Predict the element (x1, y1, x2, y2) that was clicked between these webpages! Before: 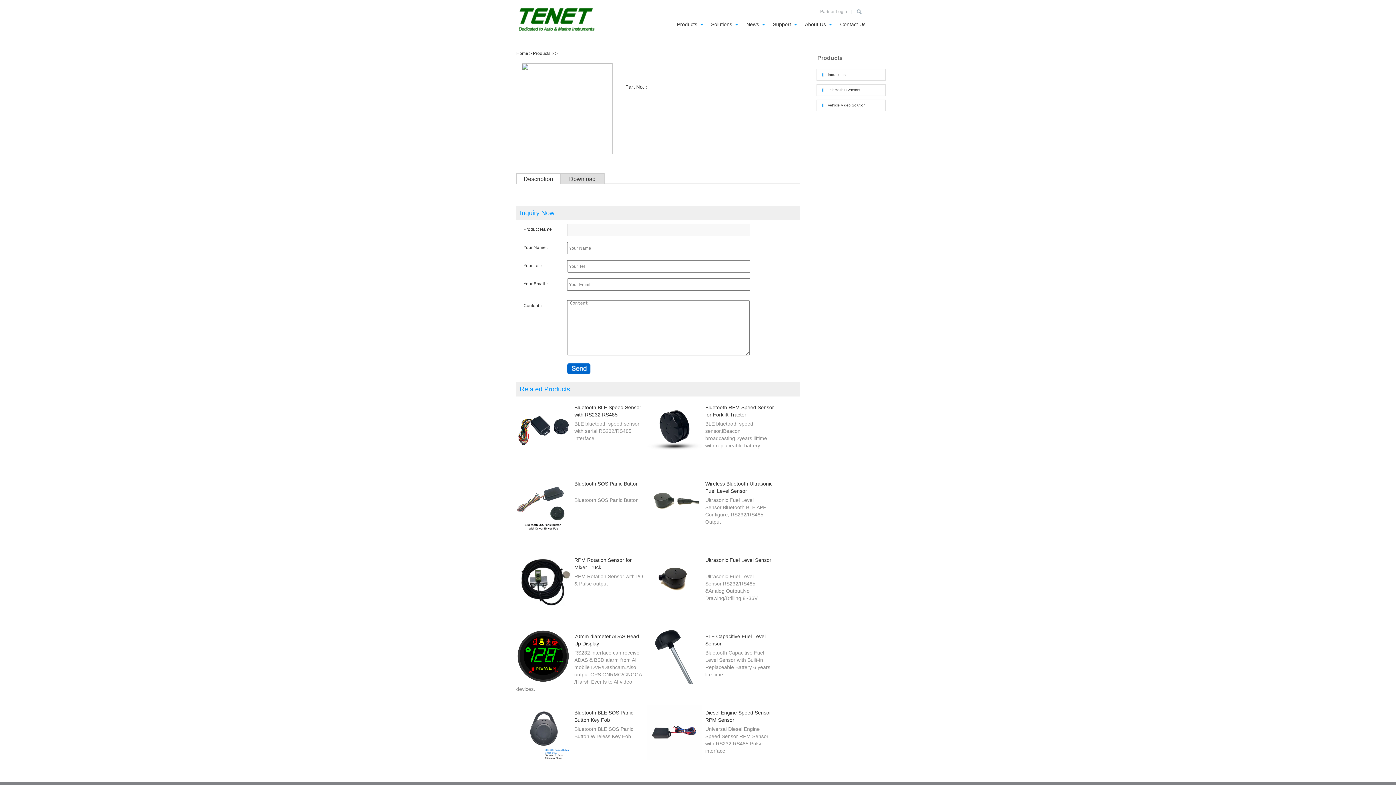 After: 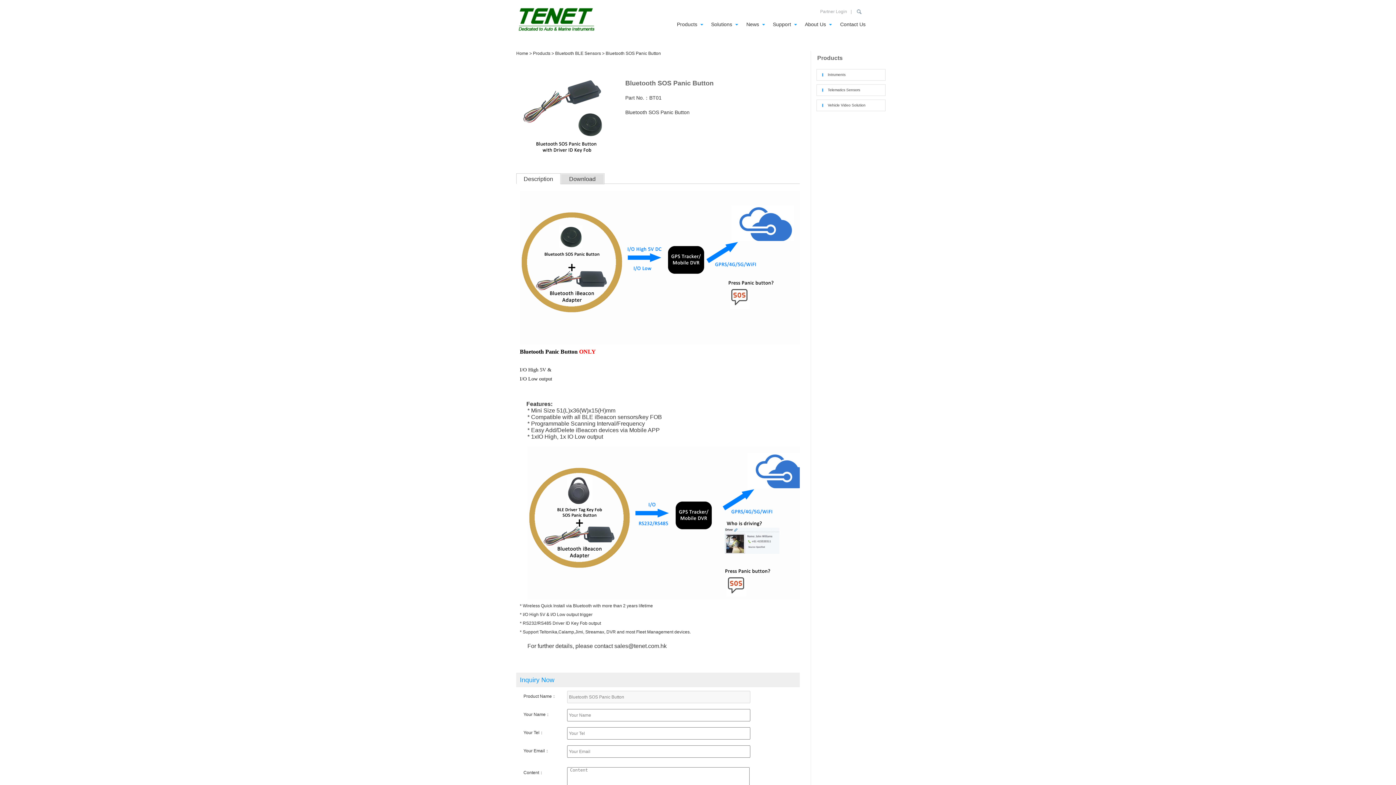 Action: bbox: (574, 481, 638, 486) label: Bluetooth SOS Panic Button